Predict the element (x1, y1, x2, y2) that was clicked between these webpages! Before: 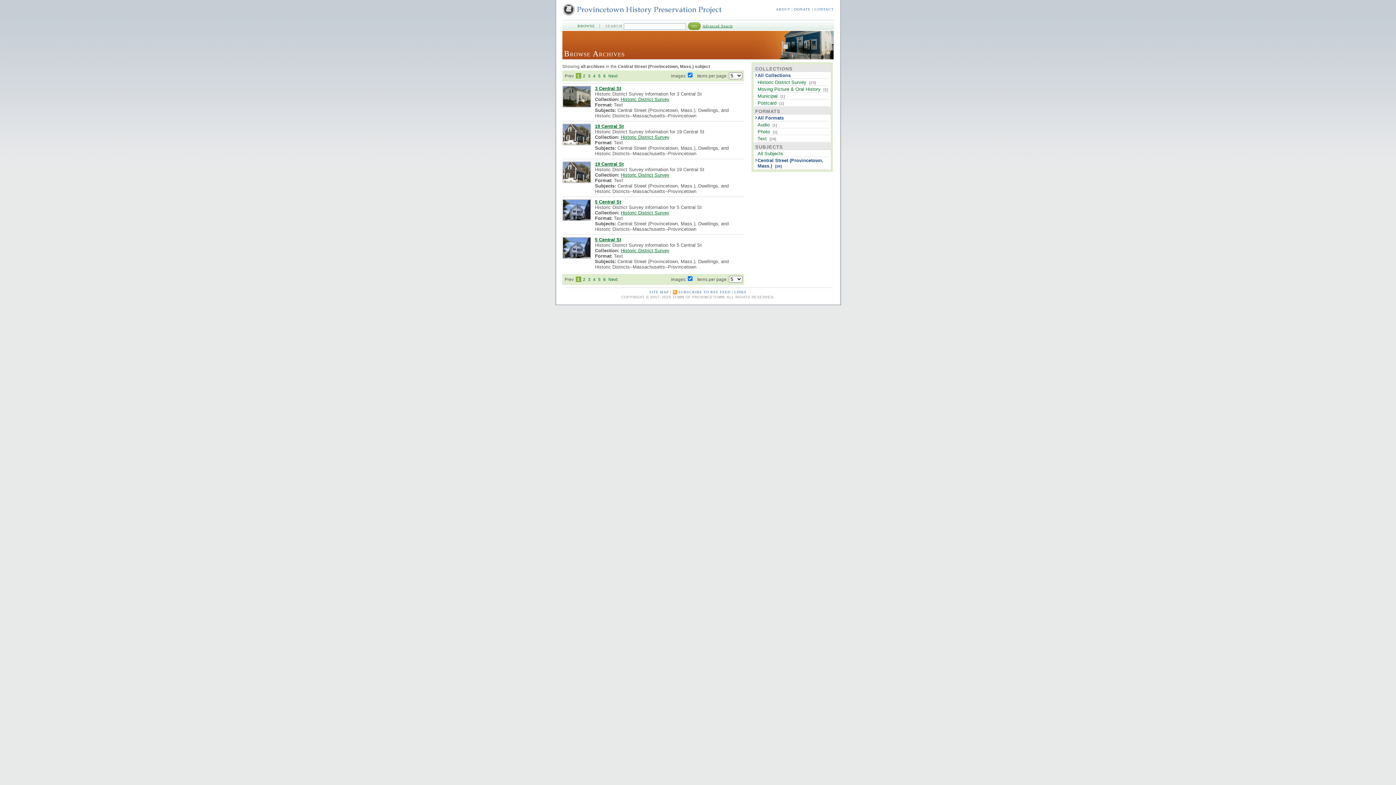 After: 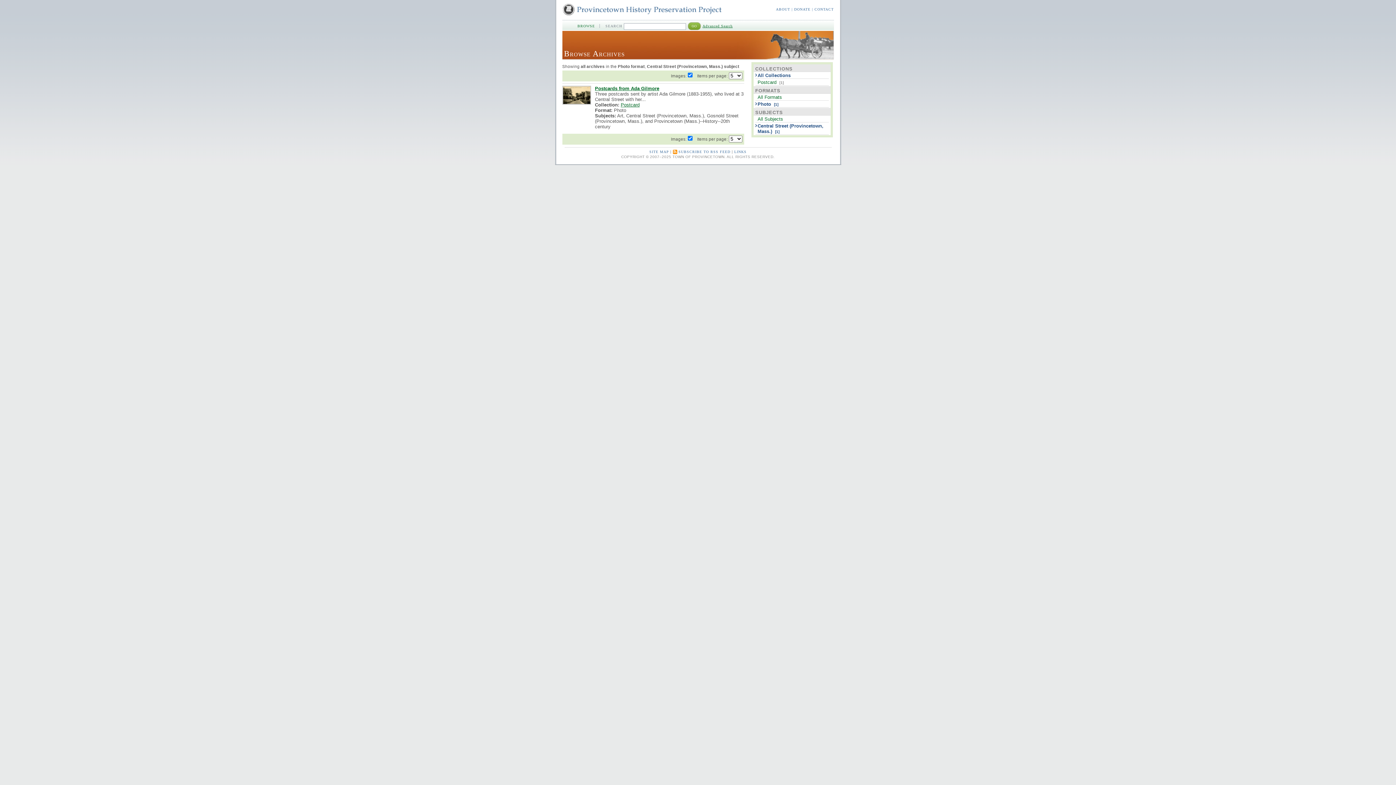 Action: bbox: (757, 128, 770, 134) label: Photo